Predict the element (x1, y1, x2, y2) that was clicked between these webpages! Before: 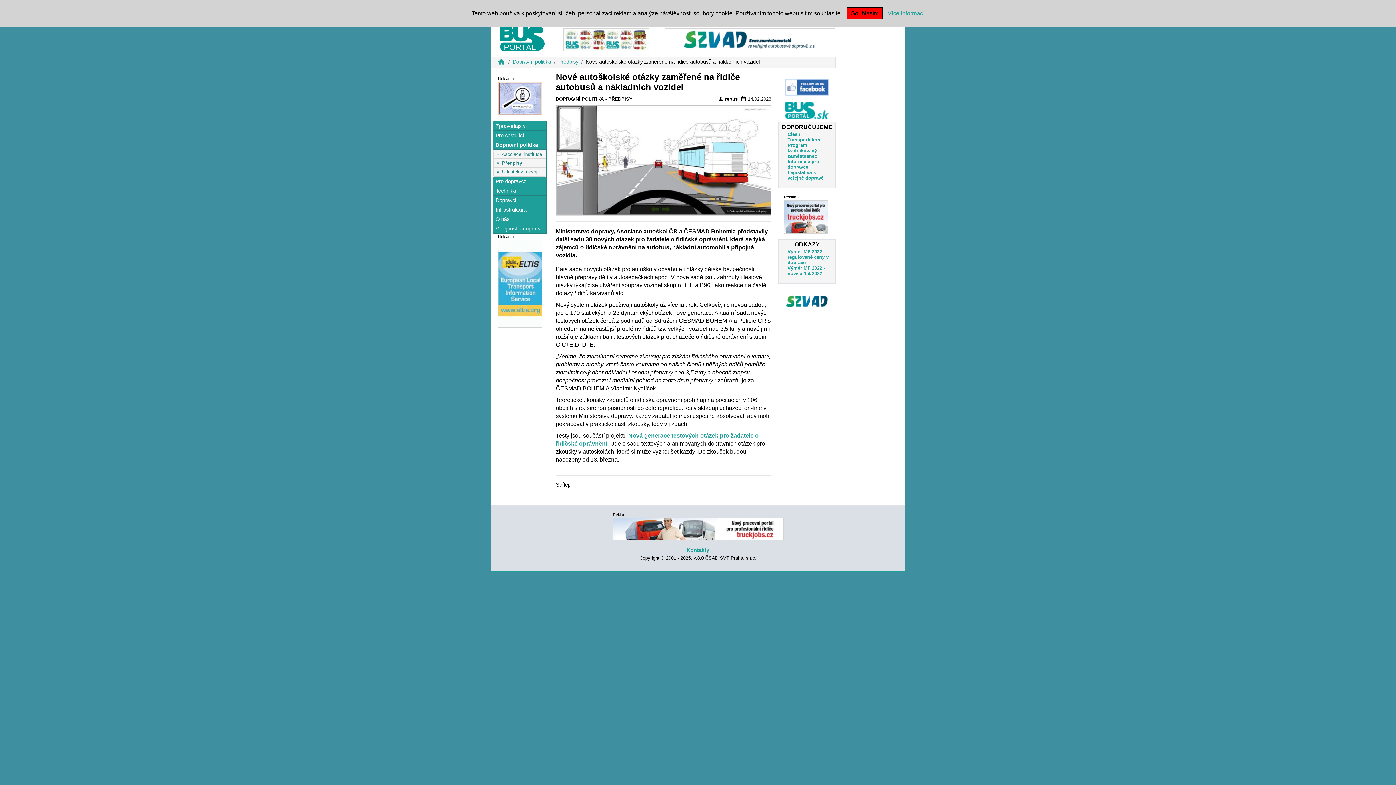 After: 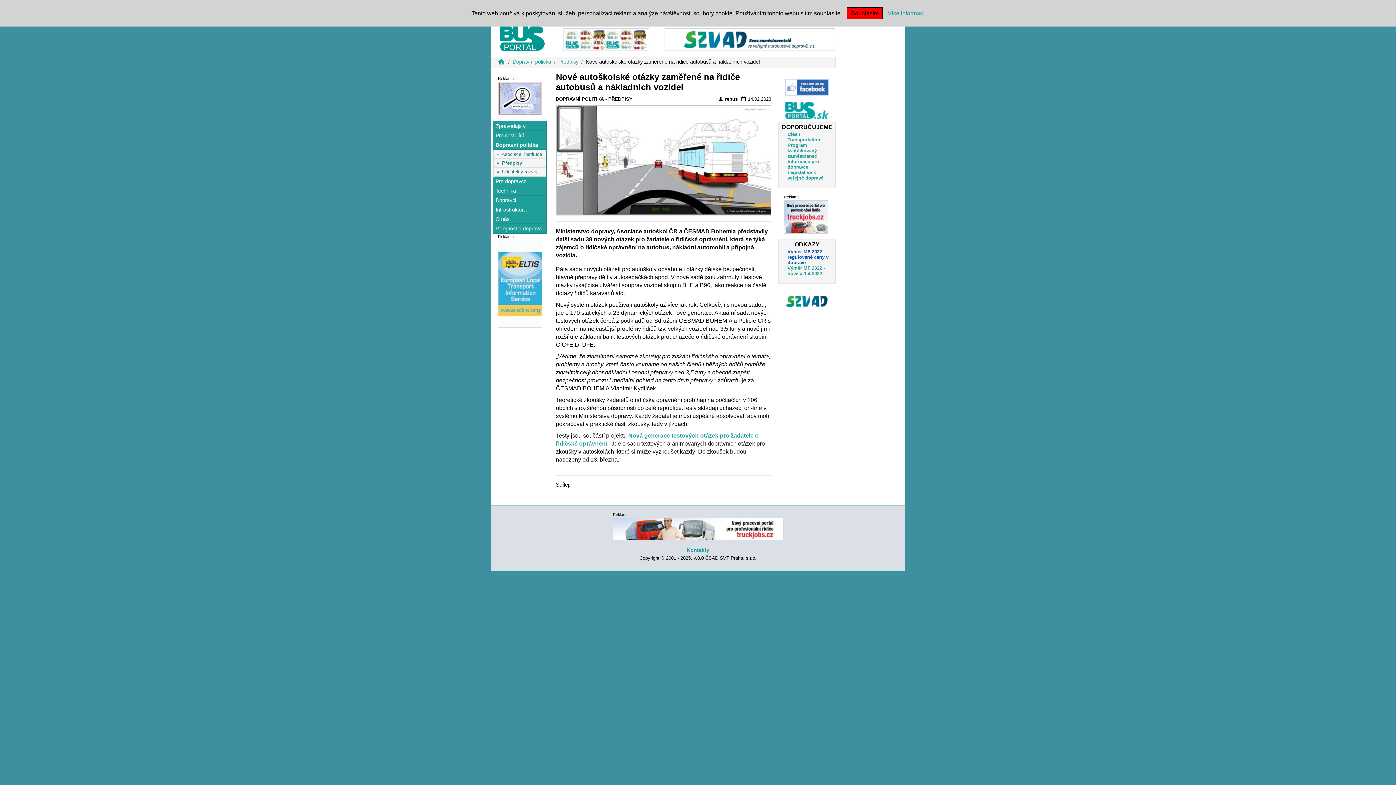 Action: bbox: (787, 249, 828, 265) label: Výměr MF 2022 - regulované ceny v dopravě